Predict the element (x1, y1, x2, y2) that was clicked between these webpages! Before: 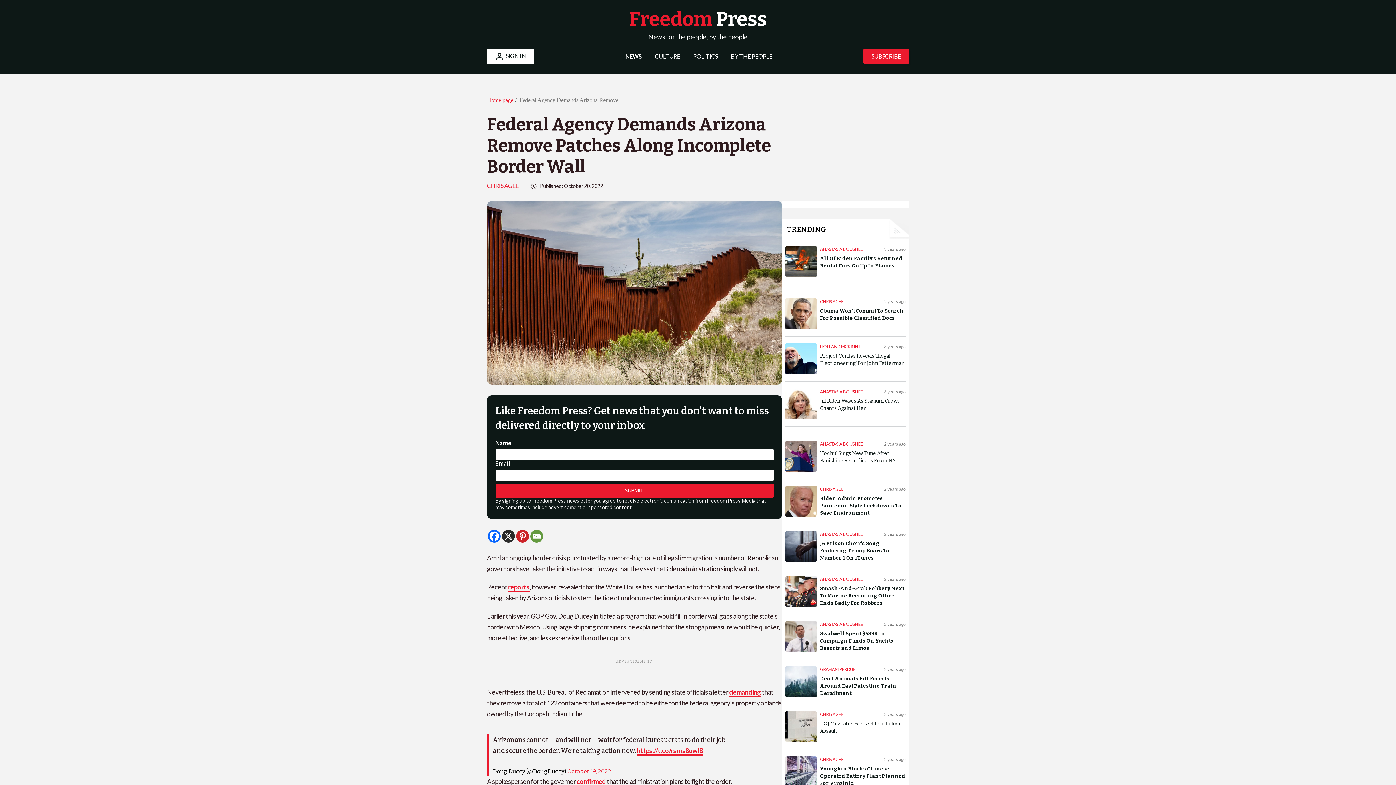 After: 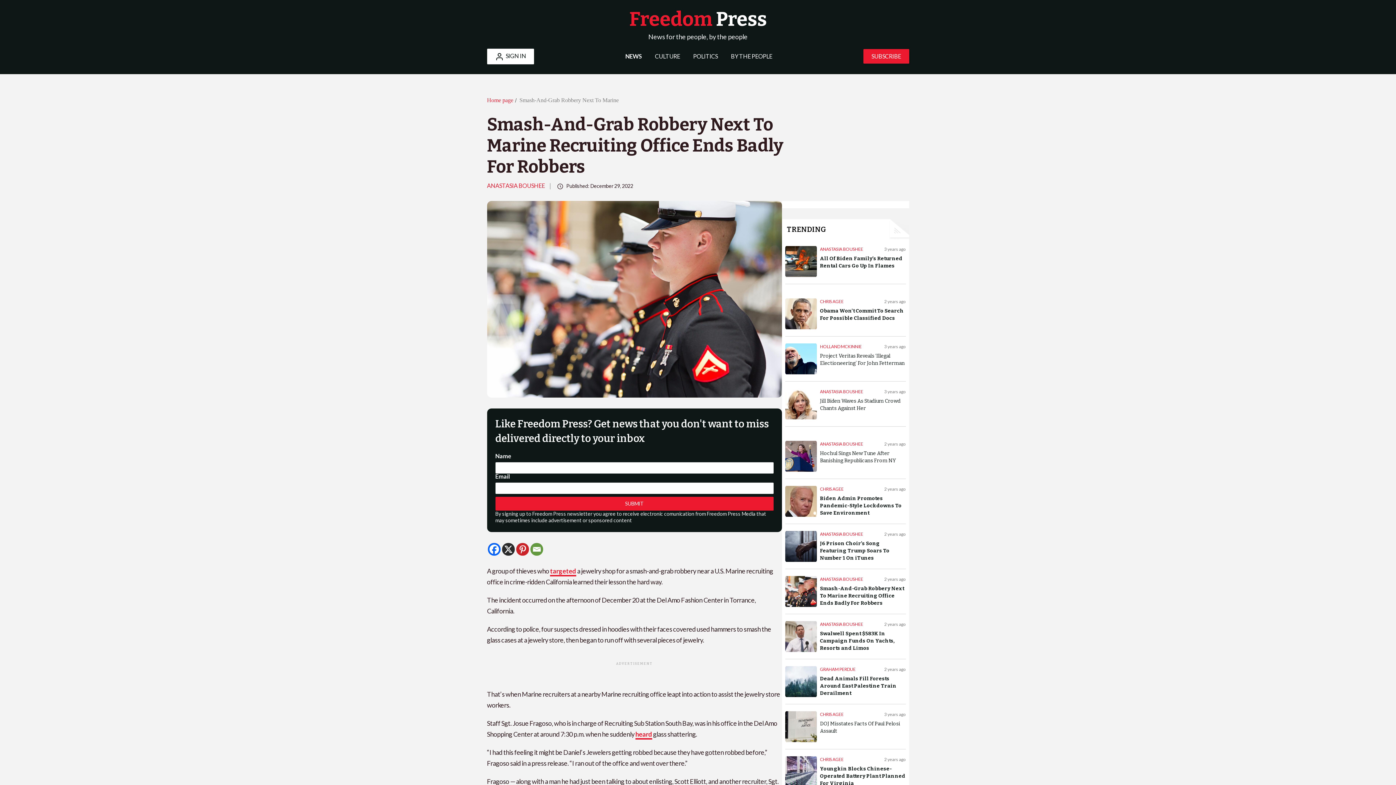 Action: label: ANASTASIA BOUSHEE
2 years ago
Smash-And-Grab Robbery Next To Marine Recruiting Office Ends Badly For Robbers bbox: (785, 576, 906, 607)